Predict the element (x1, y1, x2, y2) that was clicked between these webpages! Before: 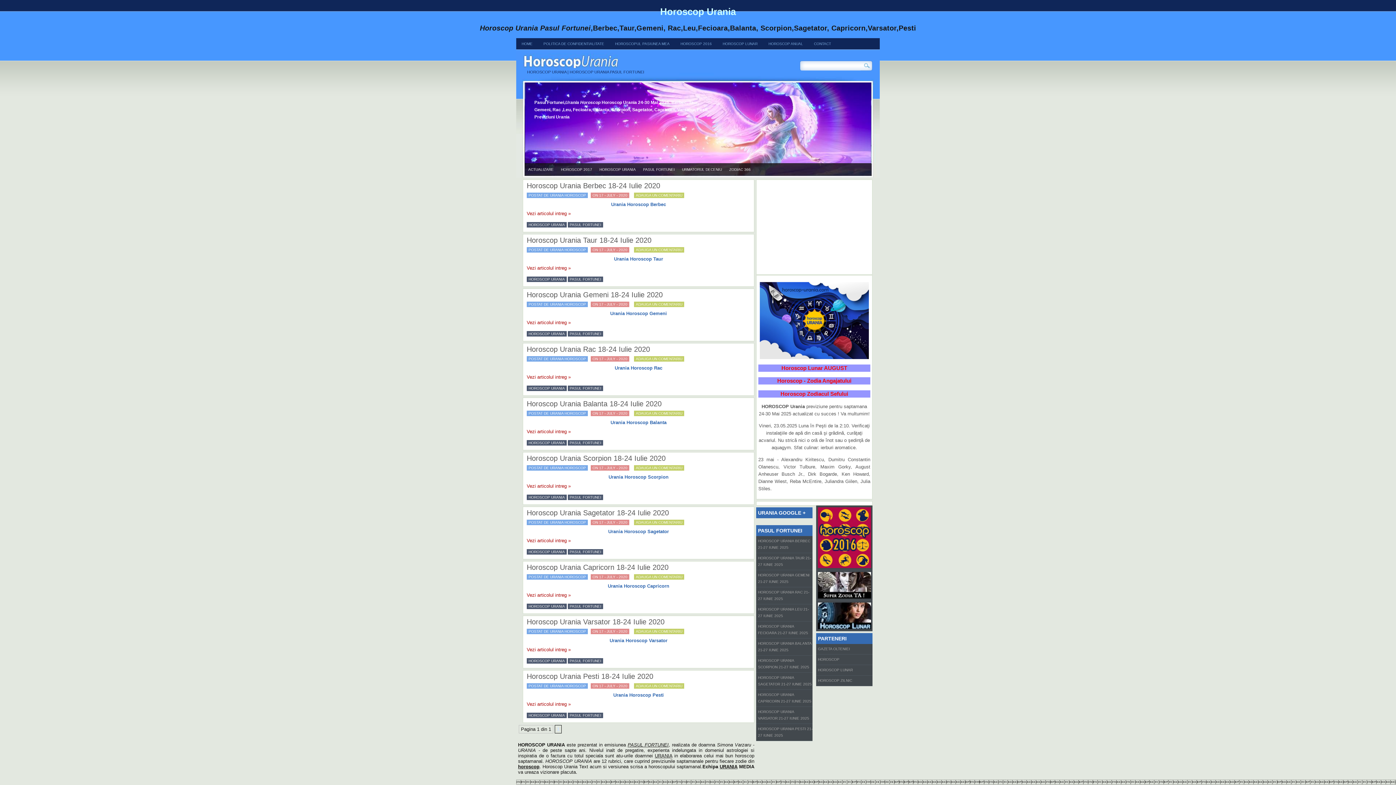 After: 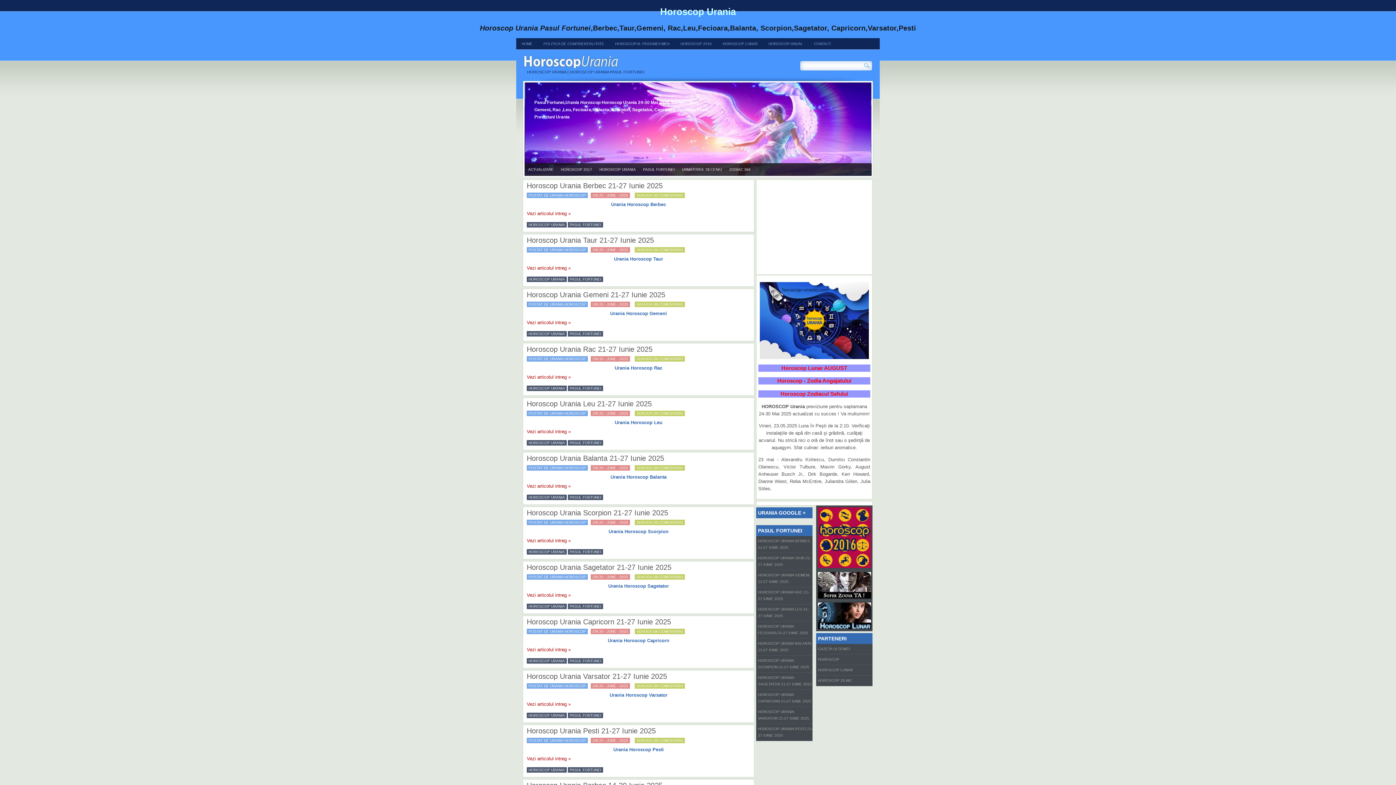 Action: label: PASUL FORTUNEI bbox: (568, 603, 603, 609)